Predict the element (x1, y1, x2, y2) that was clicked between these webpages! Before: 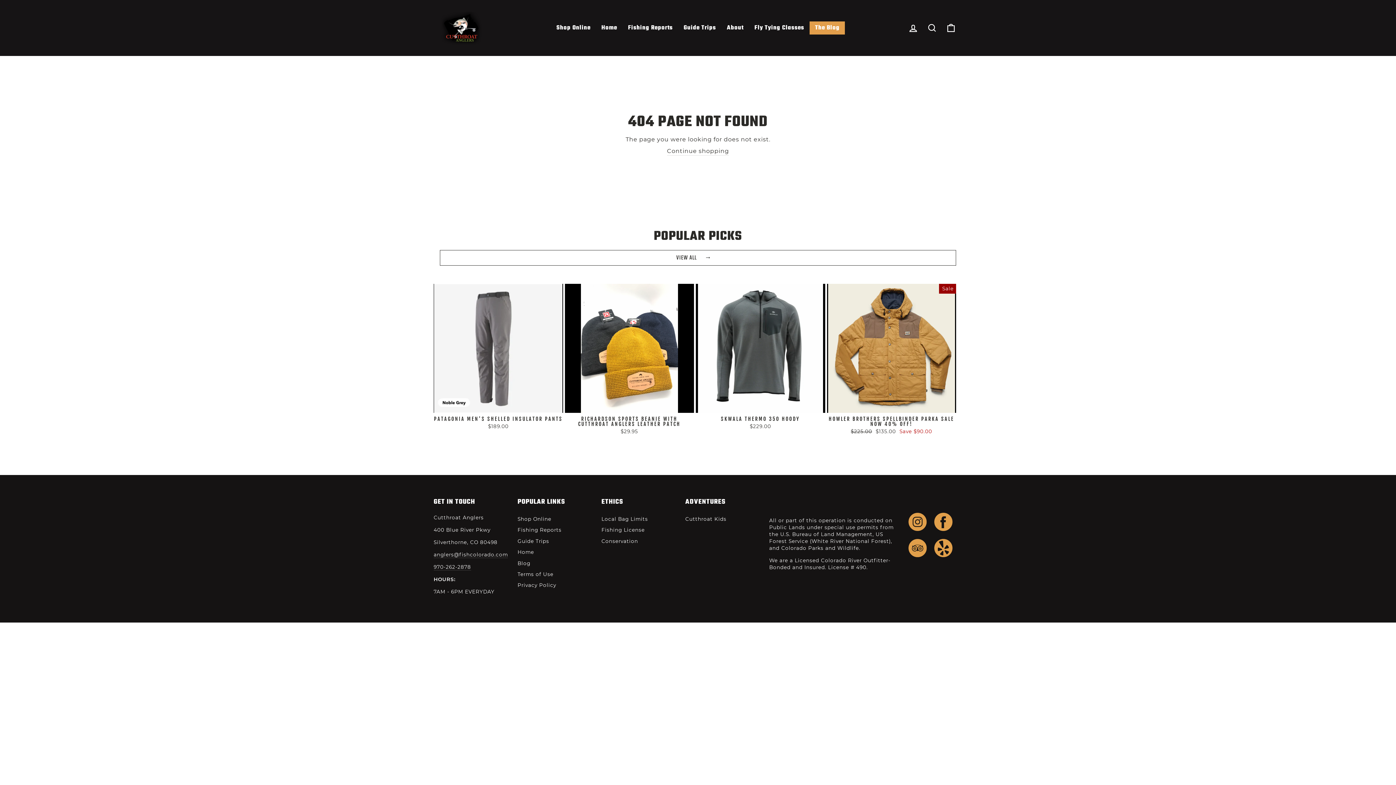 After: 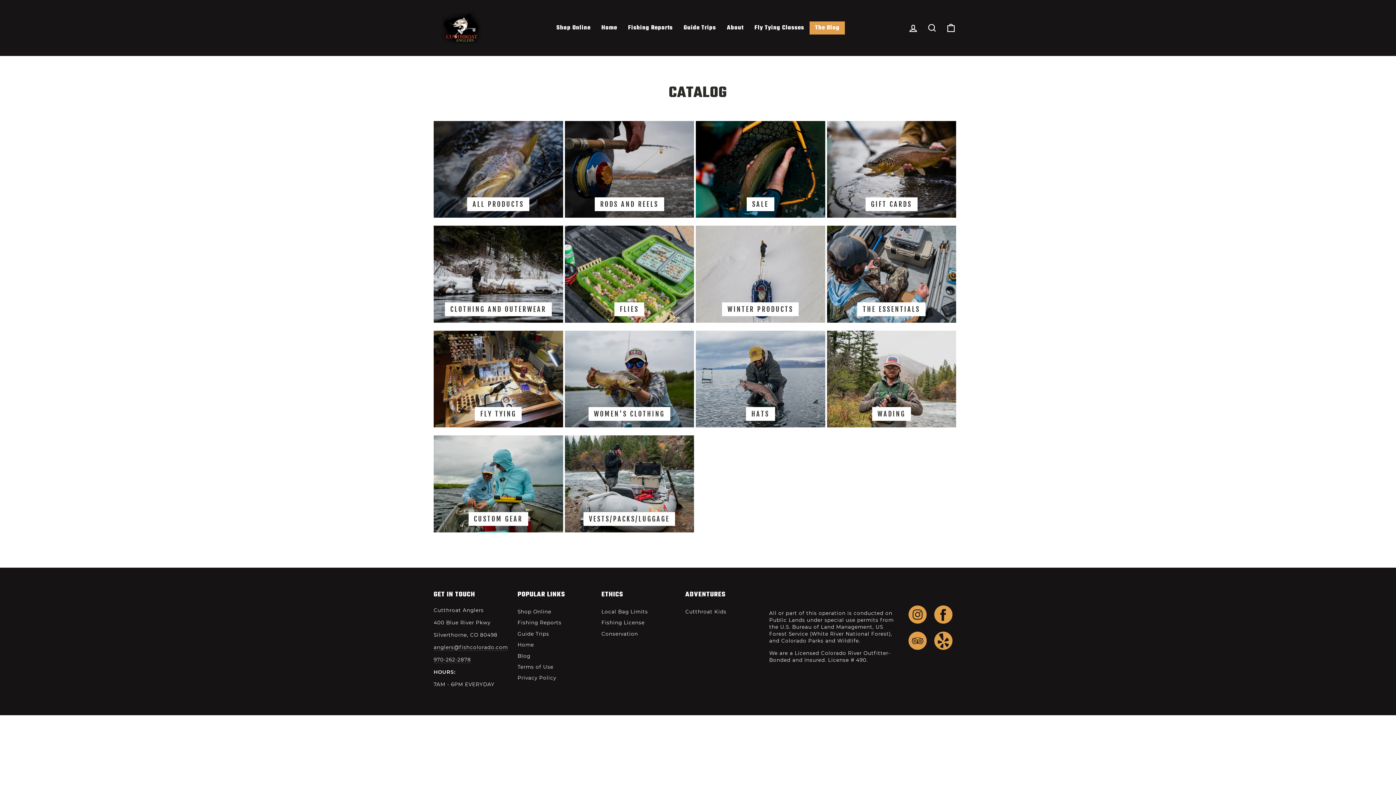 Action: label: Shop Online bbox: (551, 21, 596, 34)